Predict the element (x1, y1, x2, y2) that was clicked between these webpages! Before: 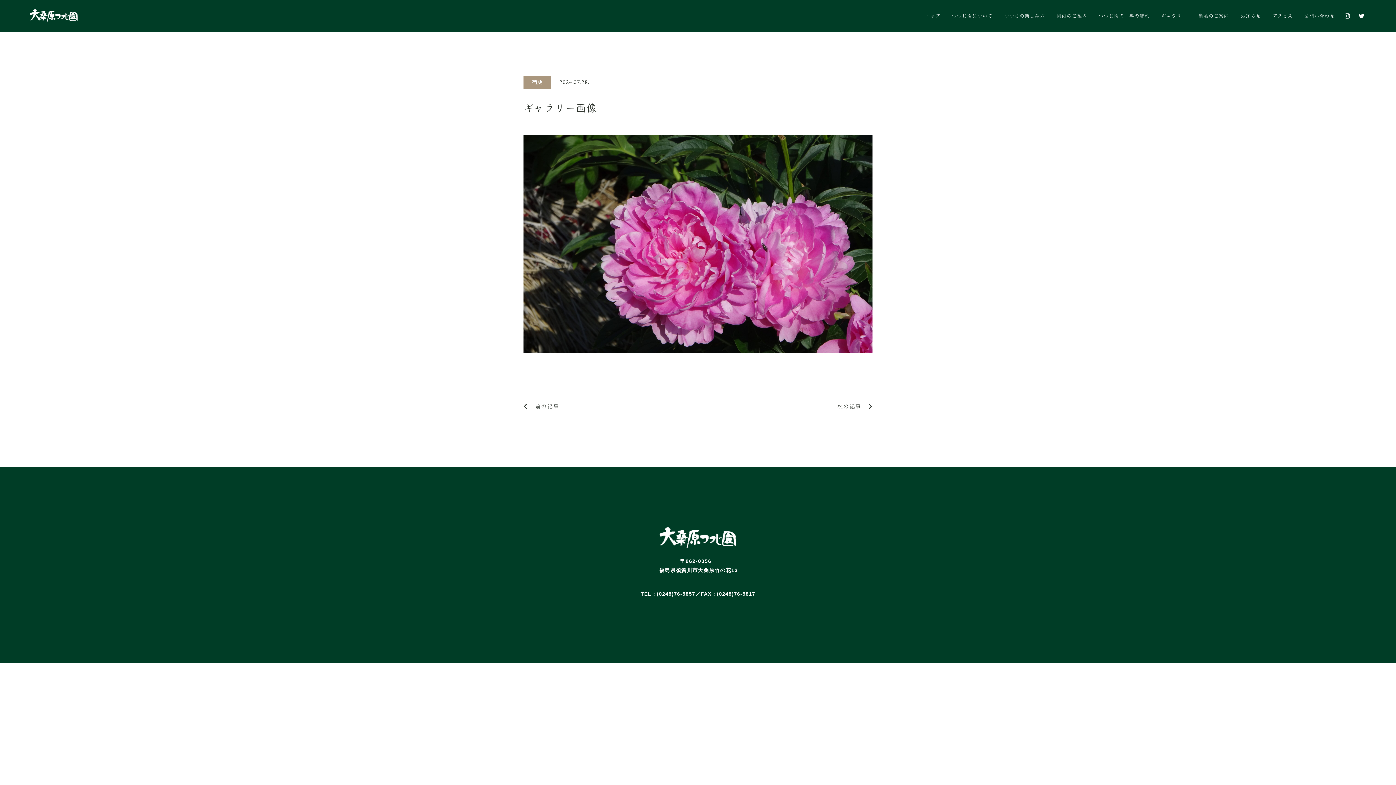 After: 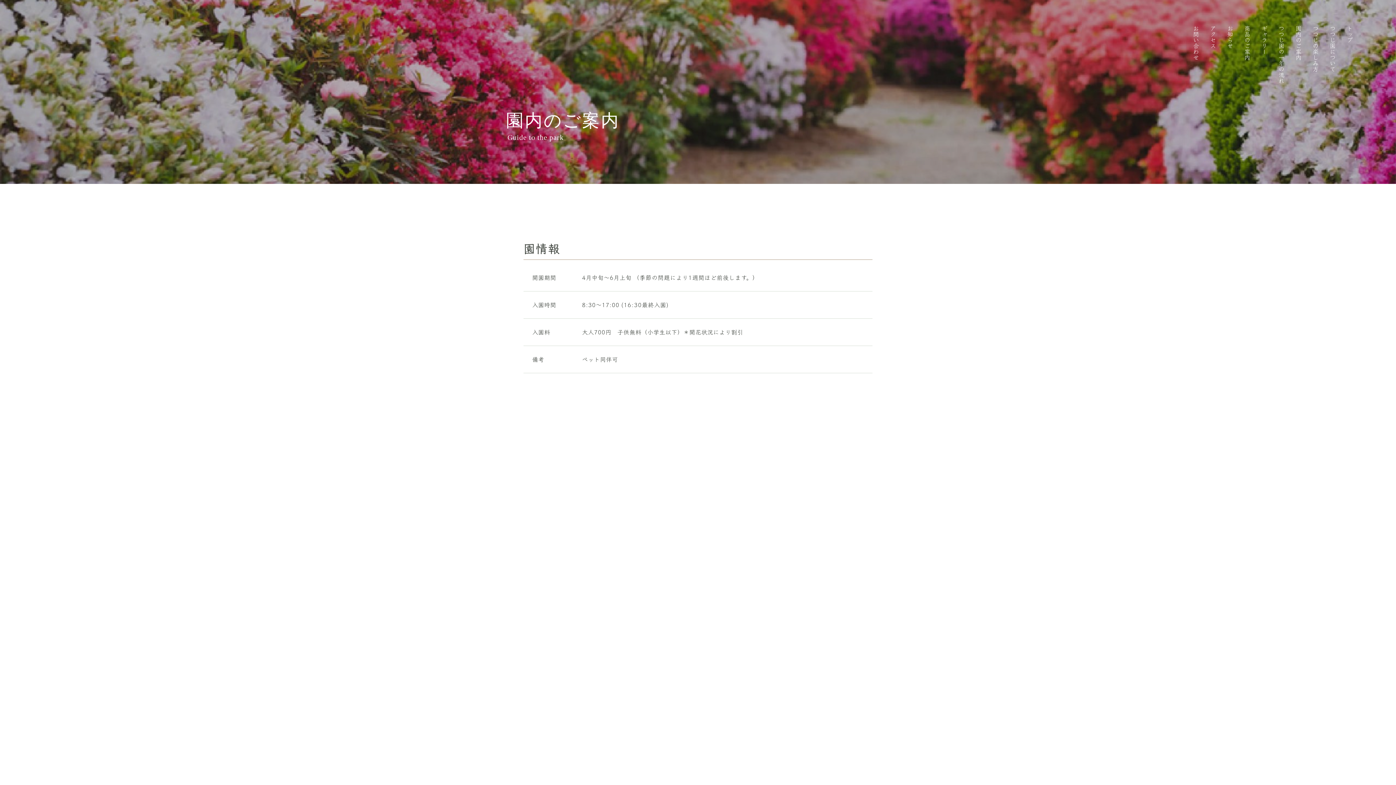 Action: bbox: (1050, 0, 1093, 32) label: 園内のご案内